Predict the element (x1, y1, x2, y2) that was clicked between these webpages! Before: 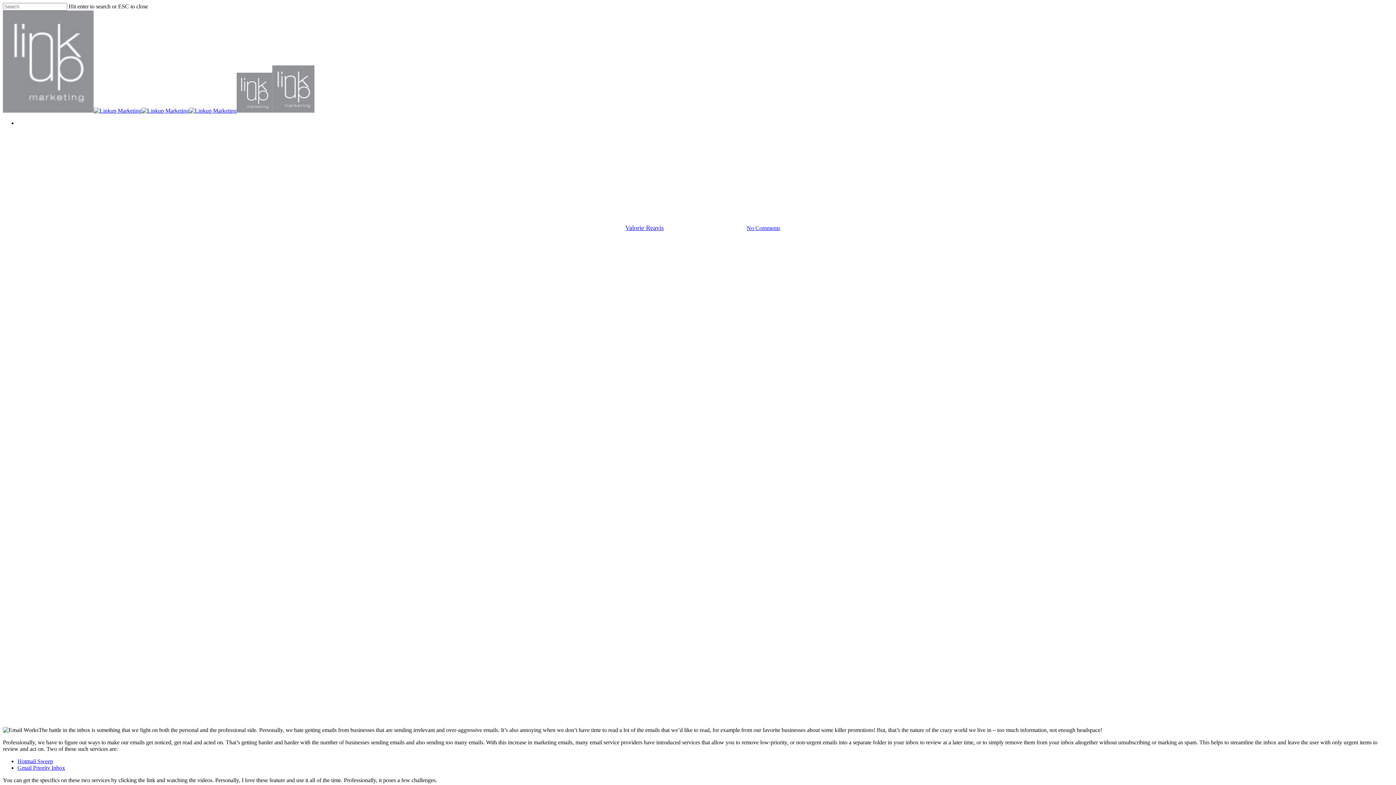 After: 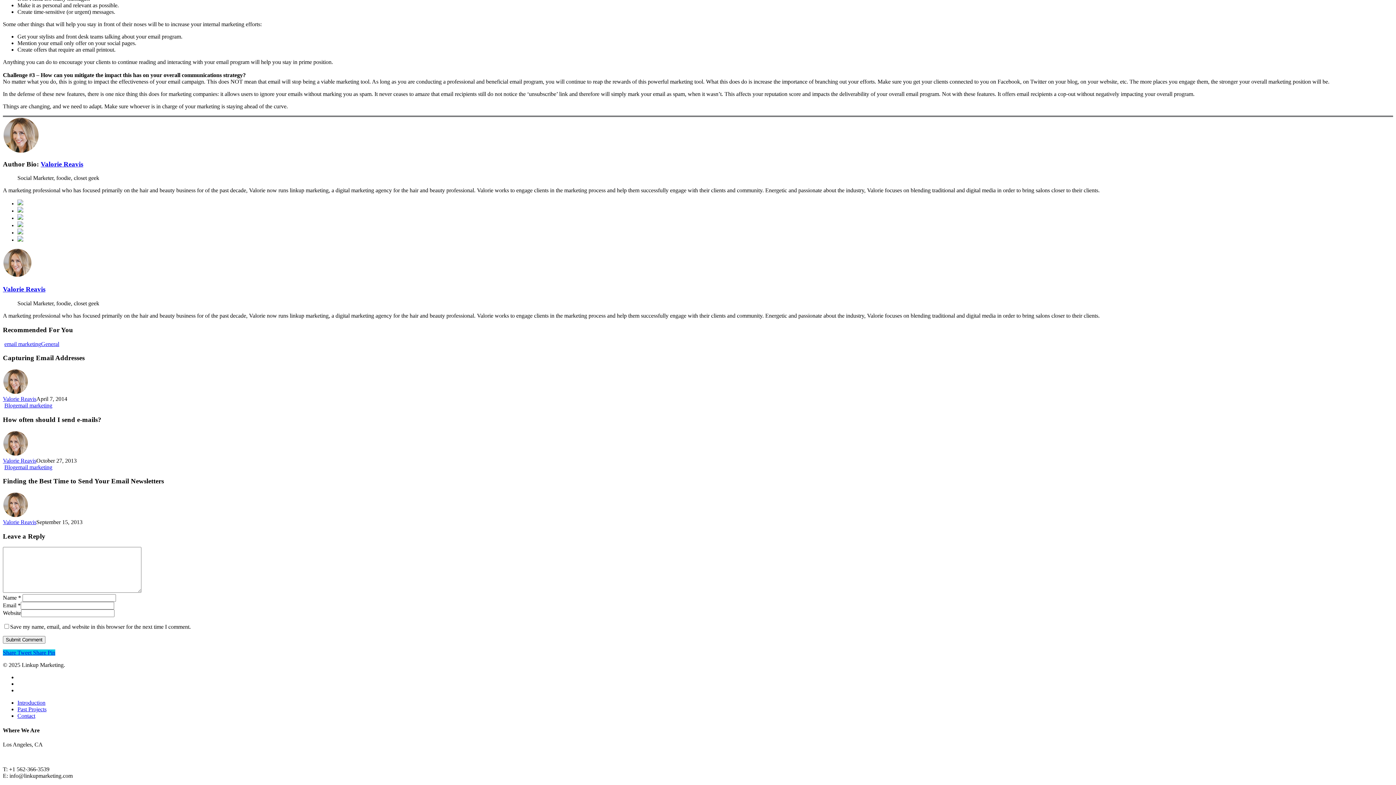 Action: bbox: (746, 225, 780, 231) label: No Comments